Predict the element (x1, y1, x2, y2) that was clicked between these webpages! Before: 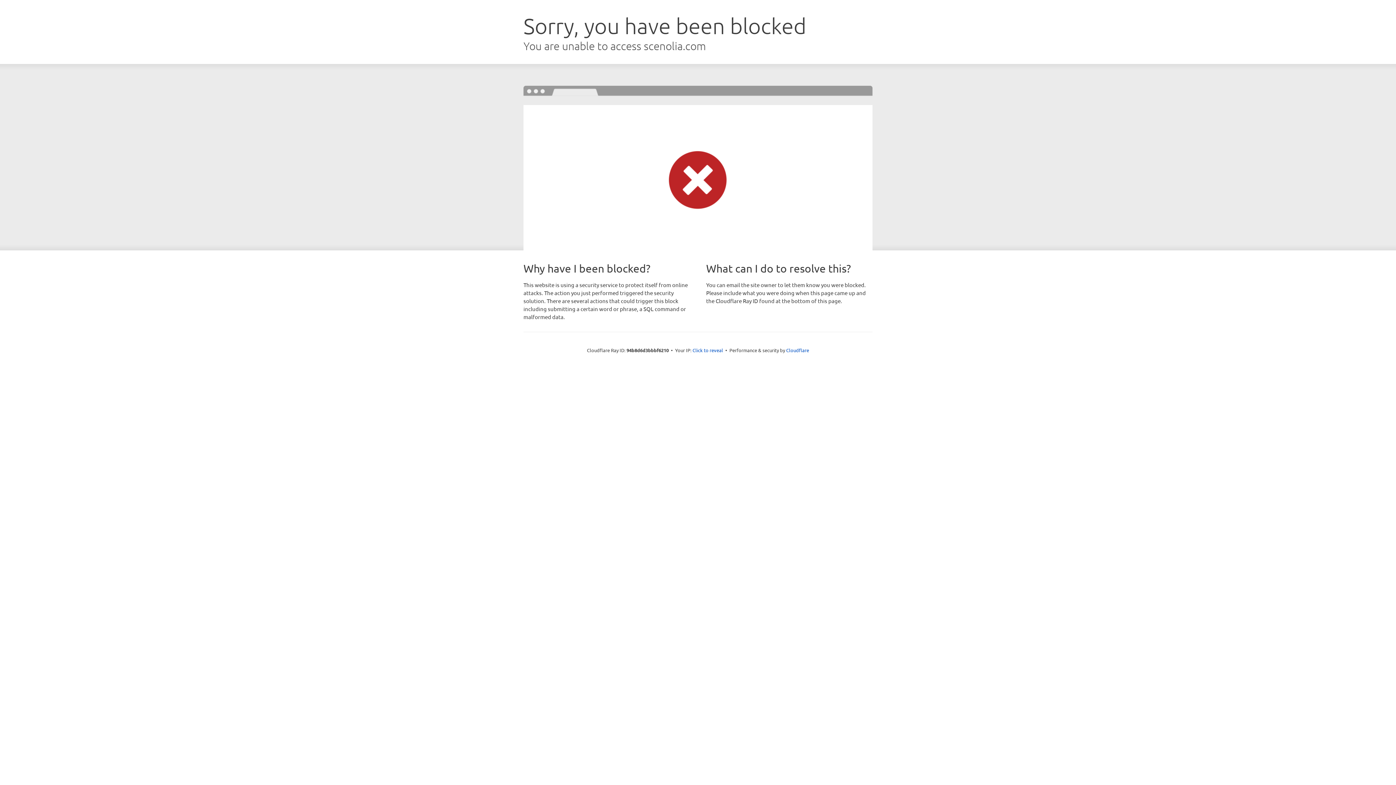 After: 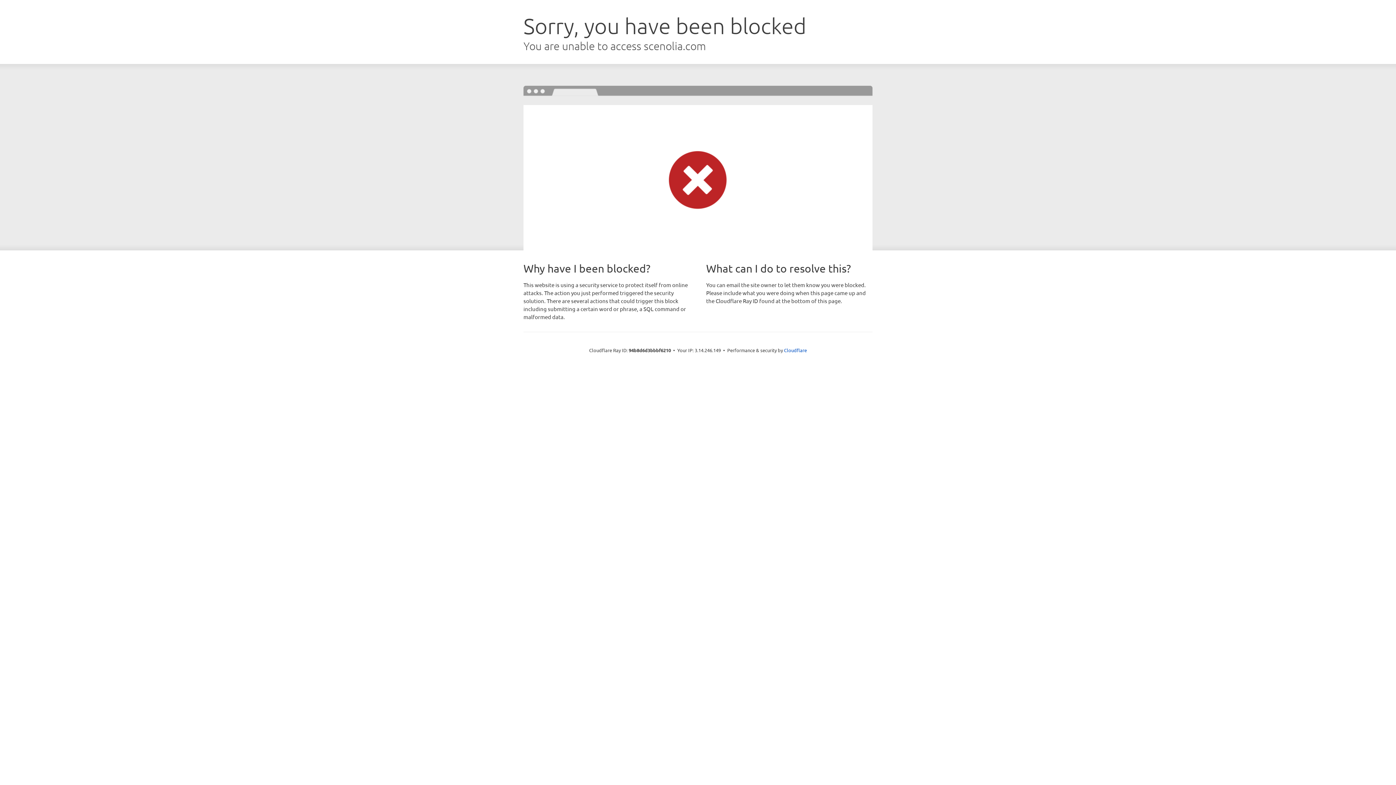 Action: bbox: (692, 346, 723, 353) label: Click to reveal